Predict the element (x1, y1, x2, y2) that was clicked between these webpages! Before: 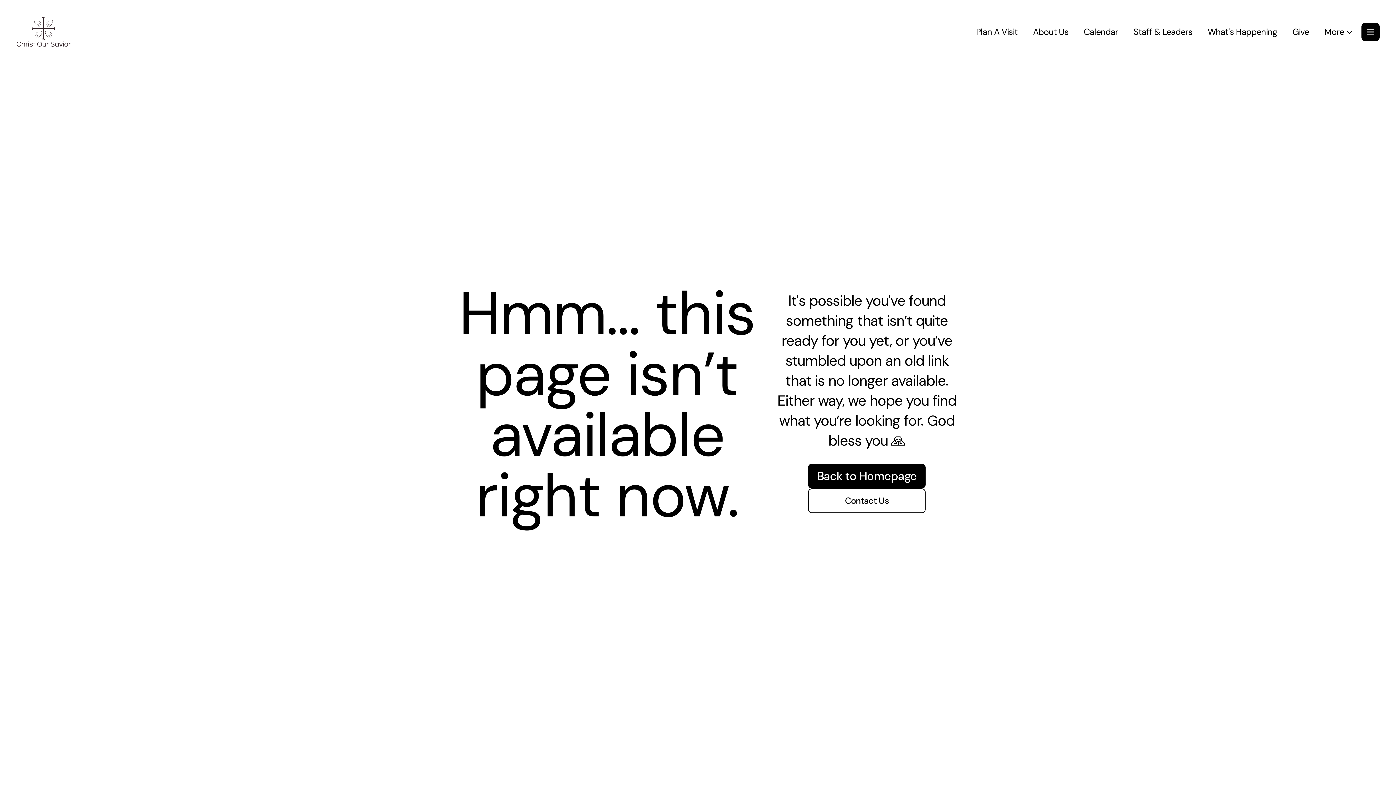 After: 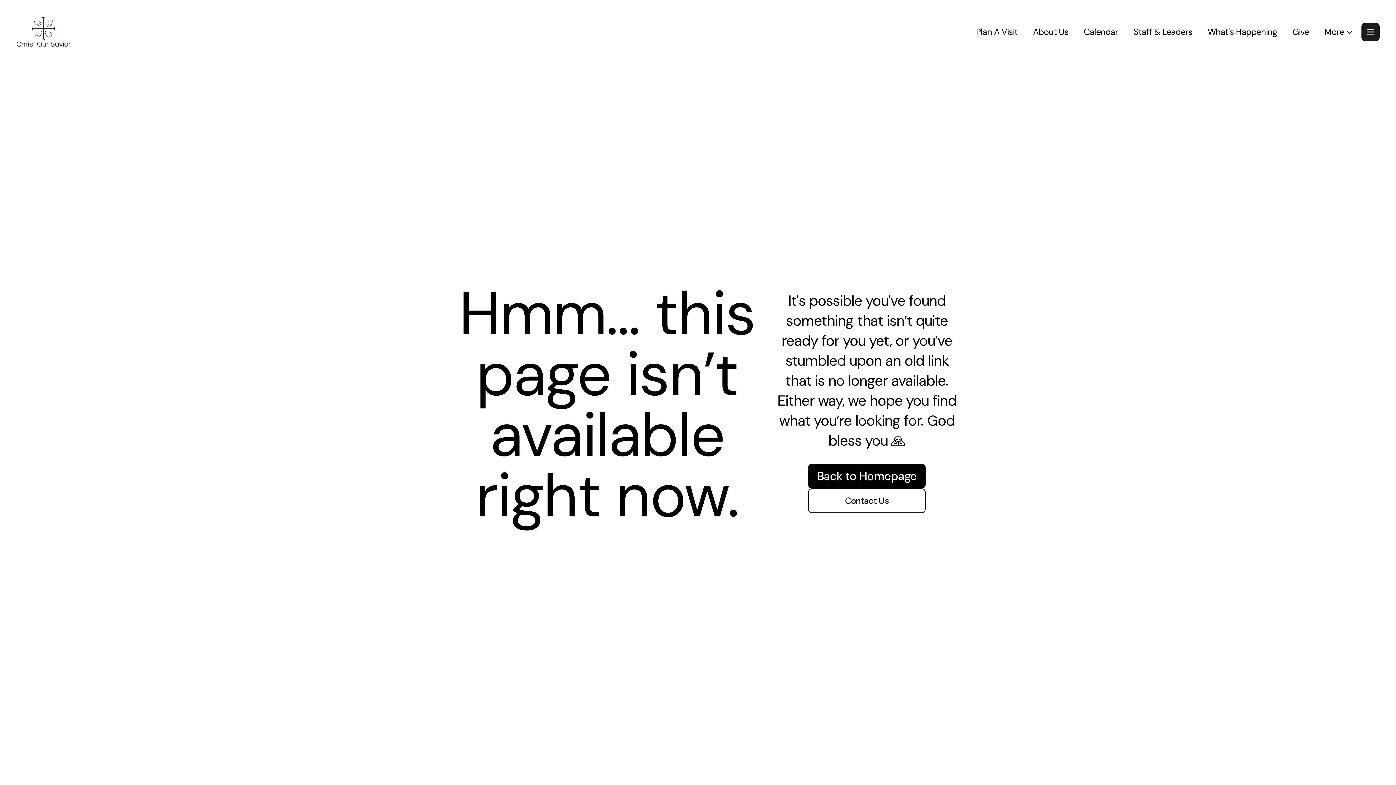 Action: bbox: (1361, 22, 1380, 41)